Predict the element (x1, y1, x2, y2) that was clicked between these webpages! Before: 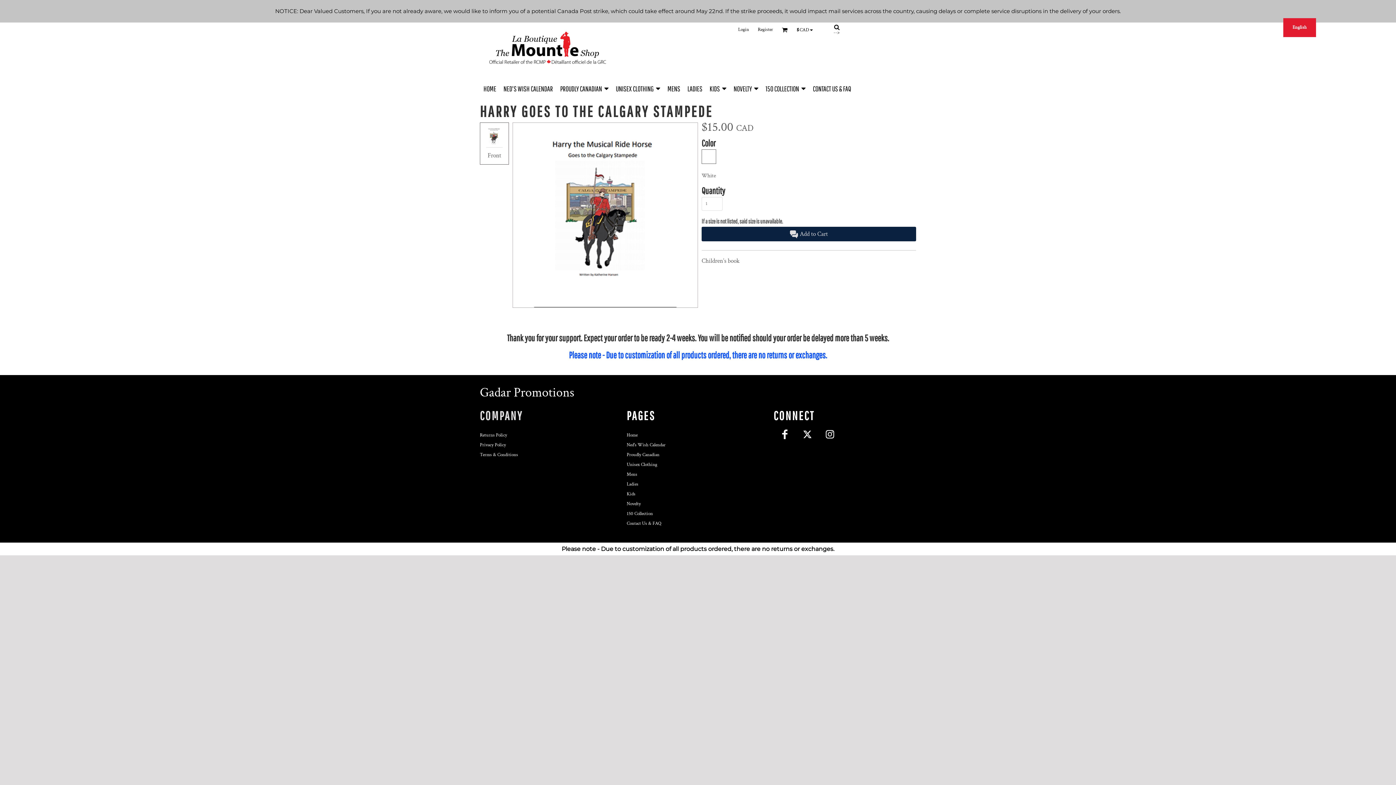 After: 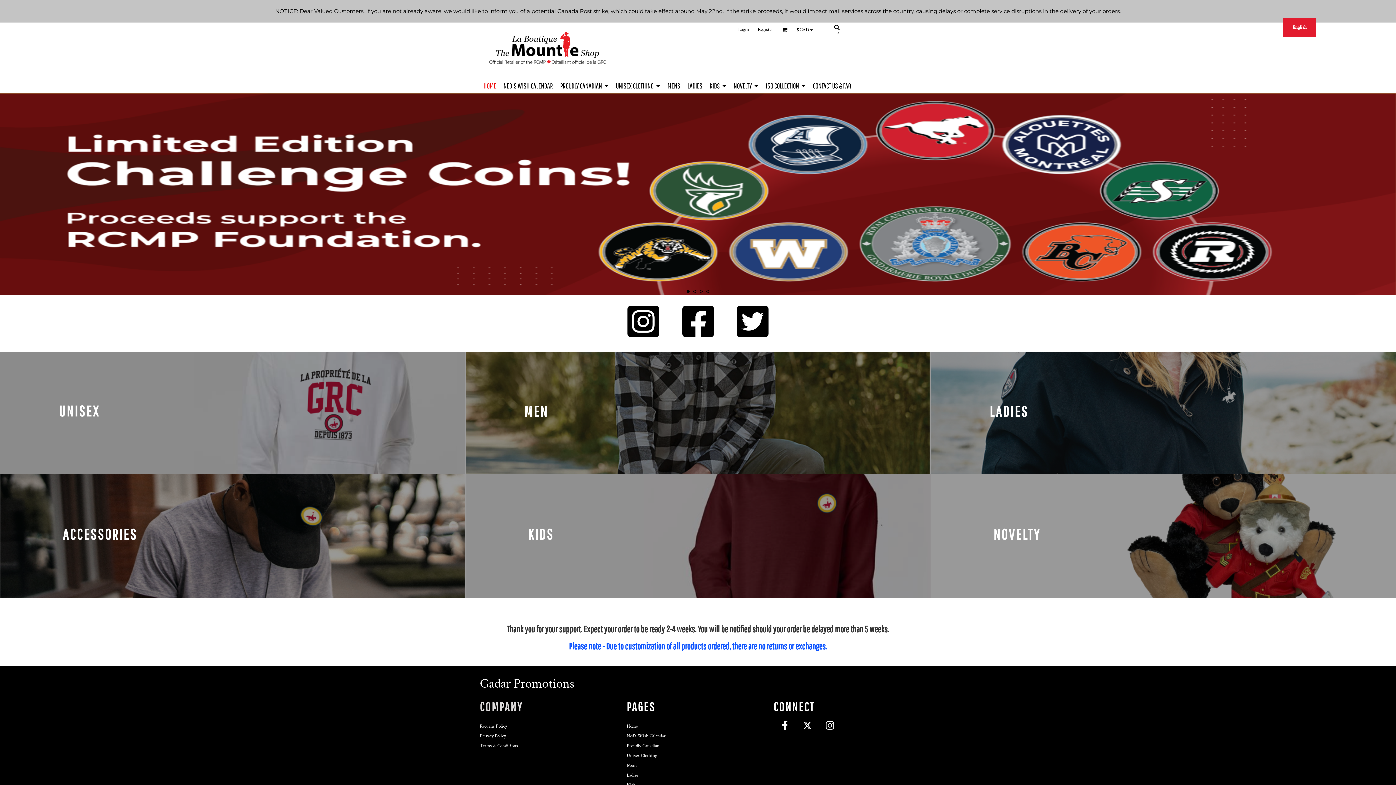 Action: label: Home bbox: (626, 432, 637, 438)